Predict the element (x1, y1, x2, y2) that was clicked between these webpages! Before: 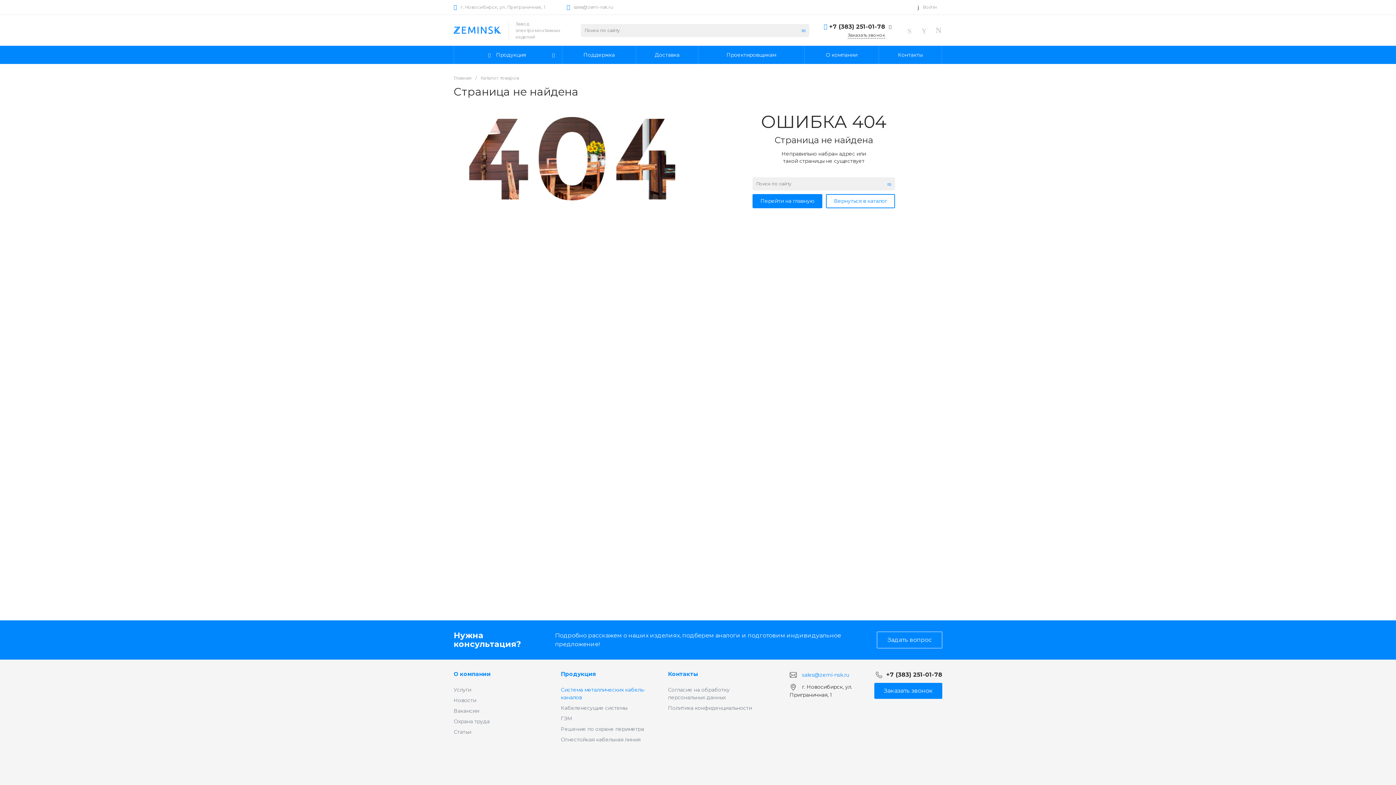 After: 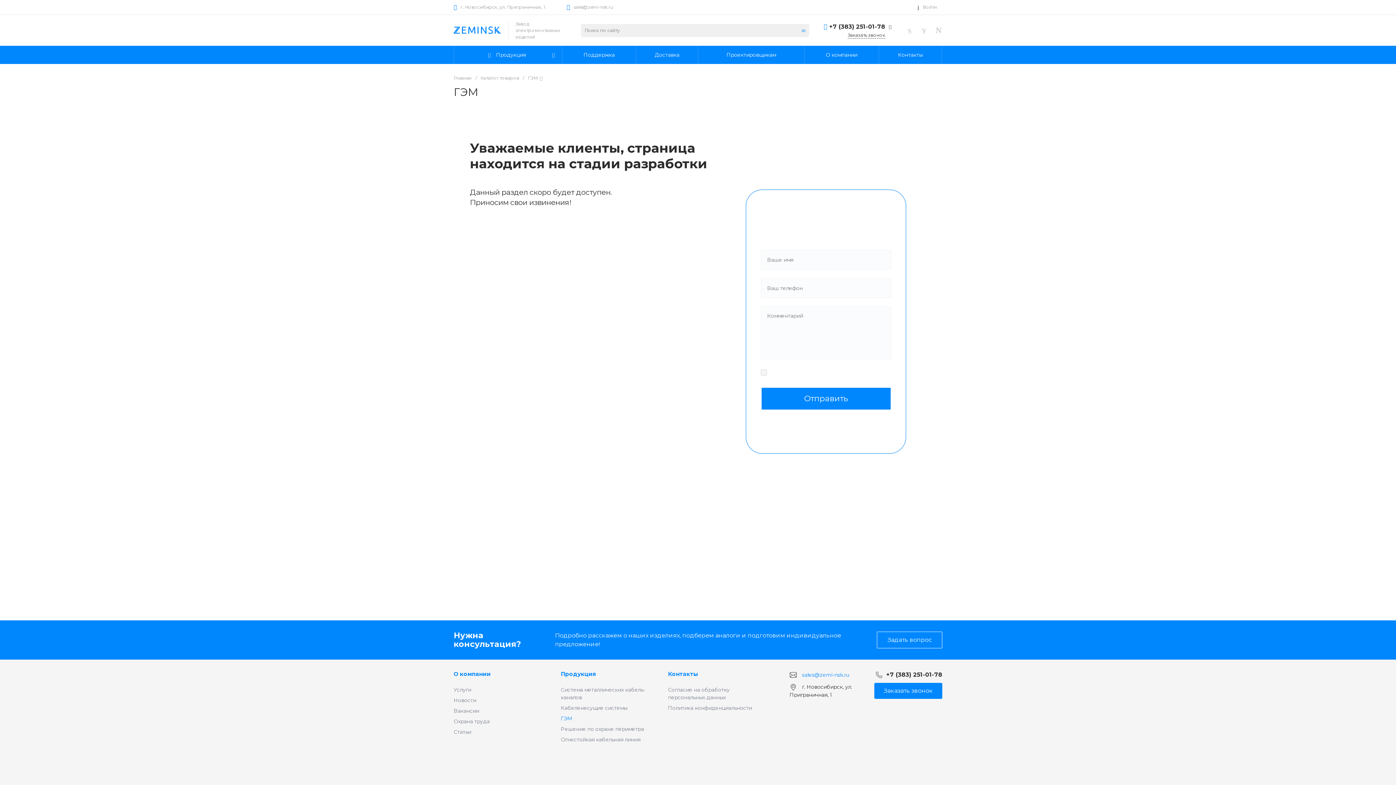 Action: label: ГЭМ bbox: (560, 715, 572, 722)